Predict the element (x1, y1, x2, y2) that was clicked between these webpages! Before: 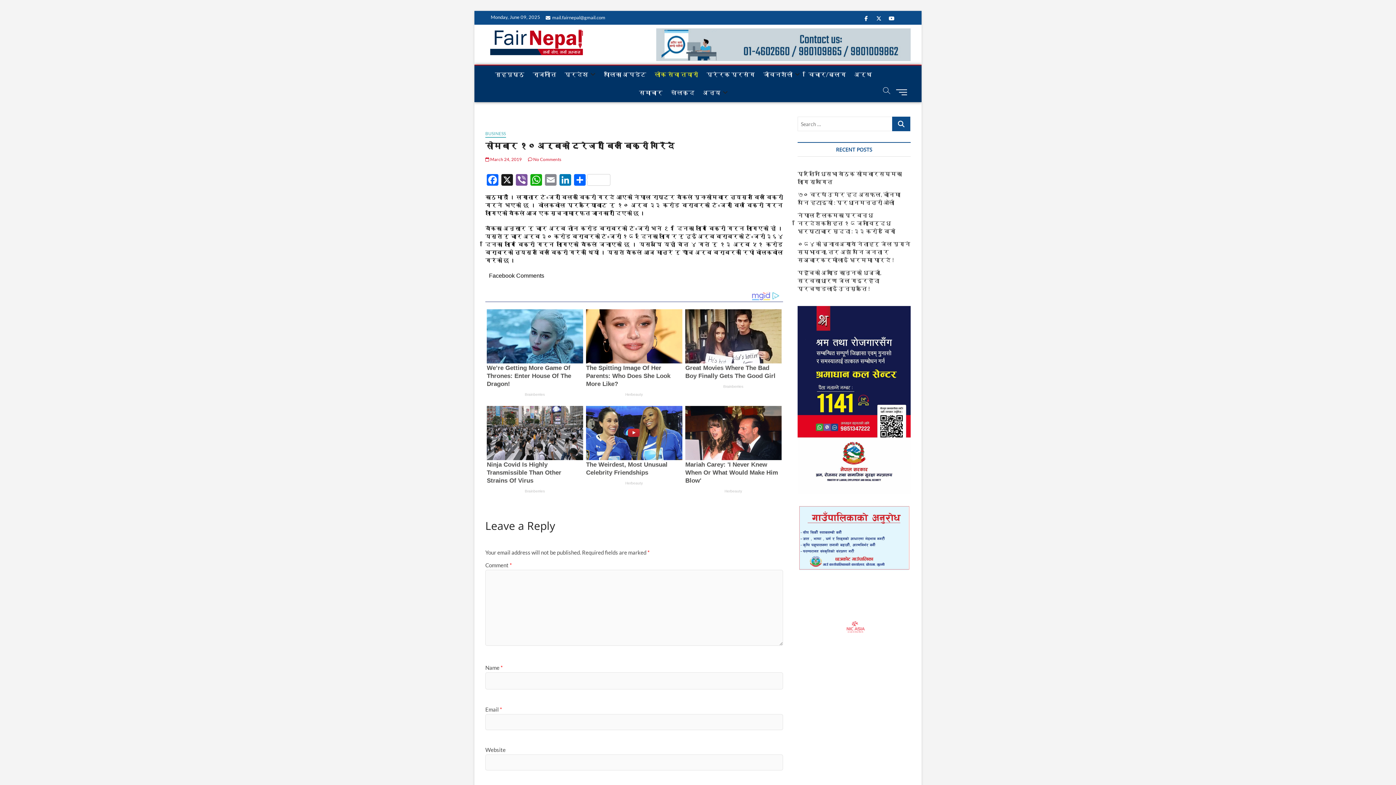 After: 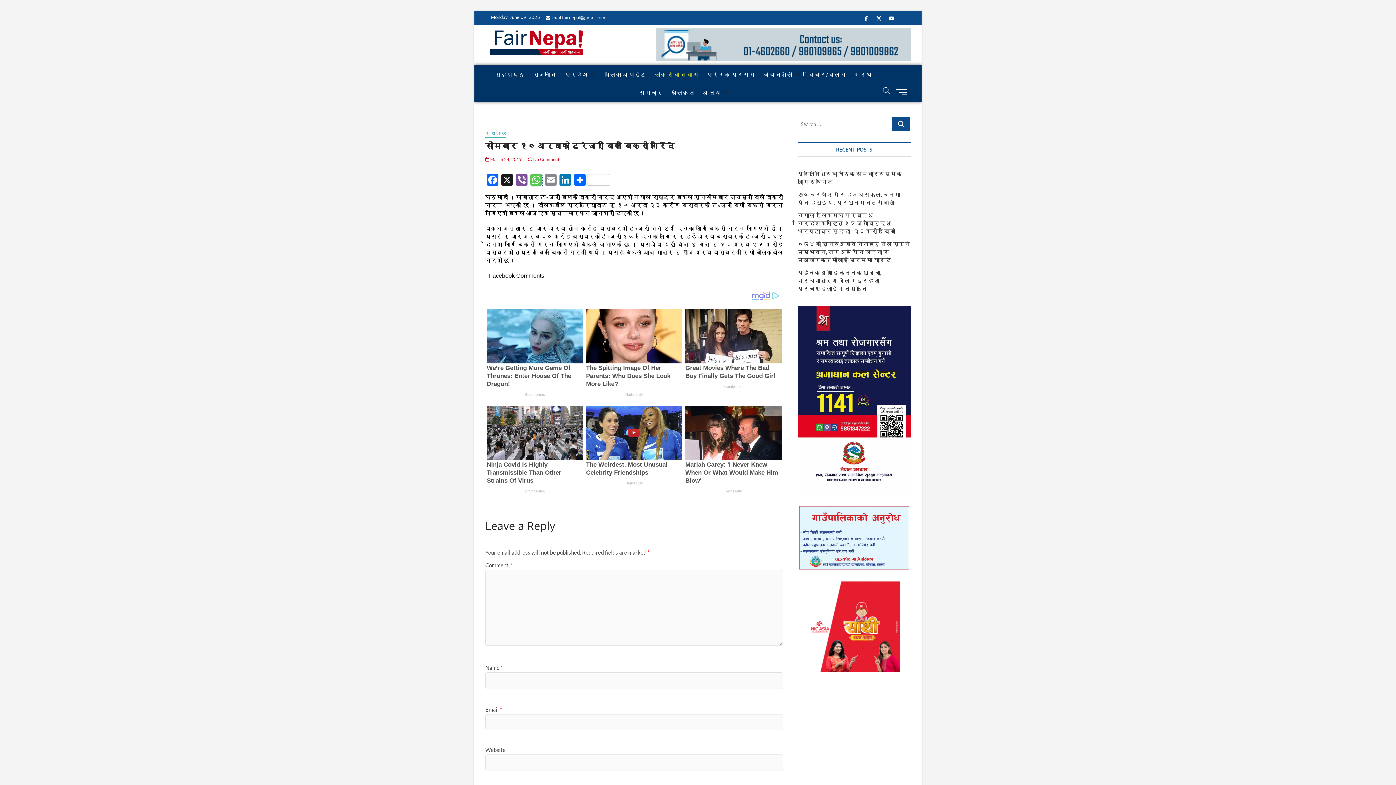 Action: label: WhatsApp bbox: (529, 174, 543, 187)